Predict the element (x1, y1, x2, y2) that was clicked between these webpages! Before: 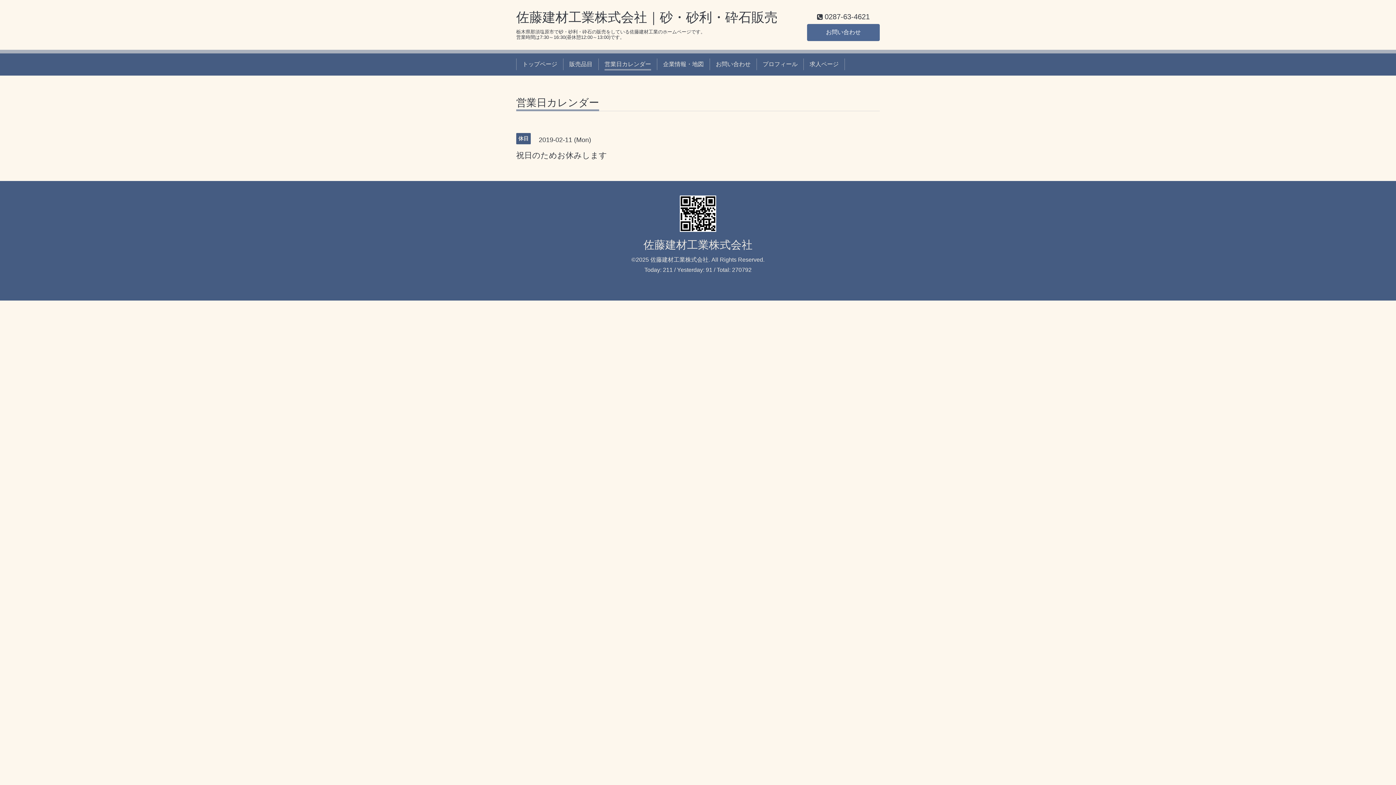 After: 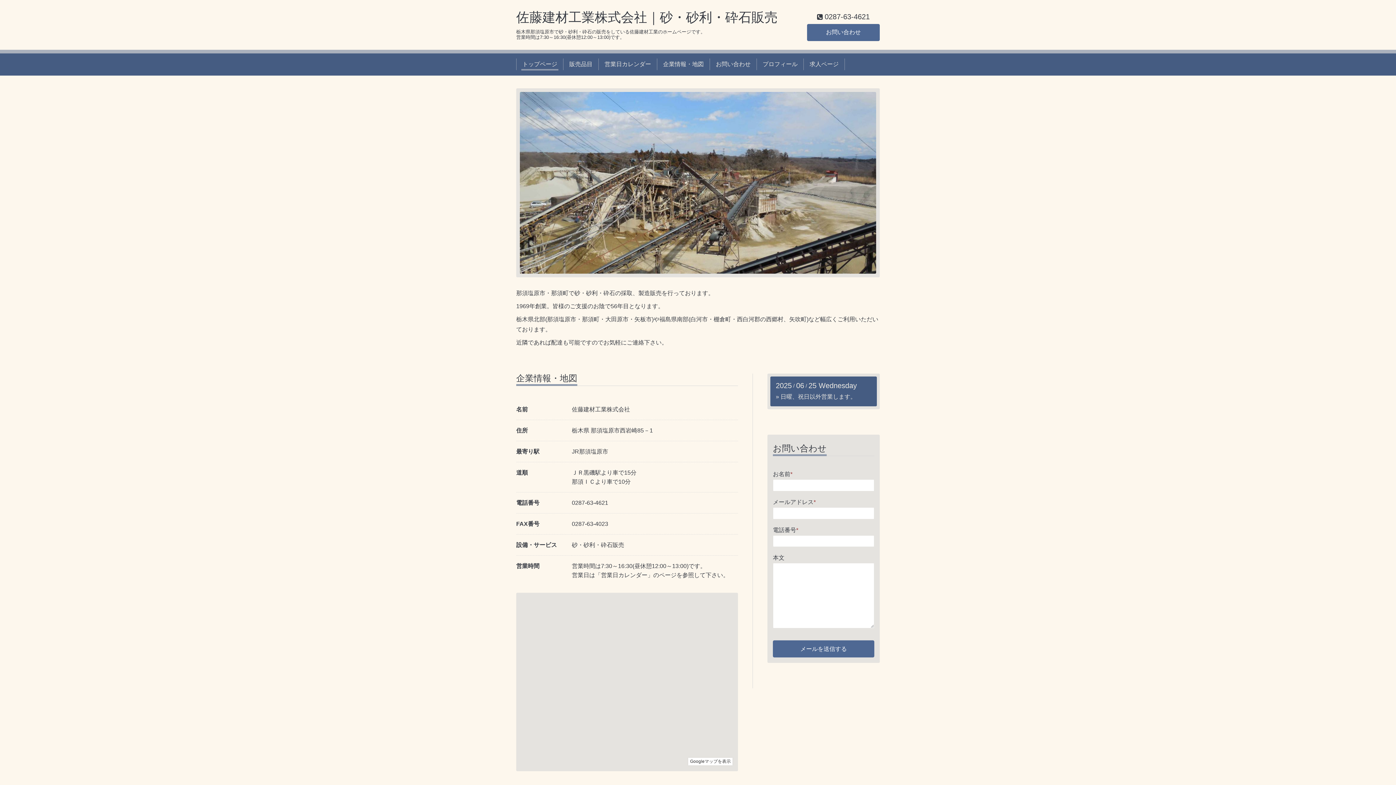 Action: bbox: (650, 256, 708, 262) label: 佐藤建材工業株式会社